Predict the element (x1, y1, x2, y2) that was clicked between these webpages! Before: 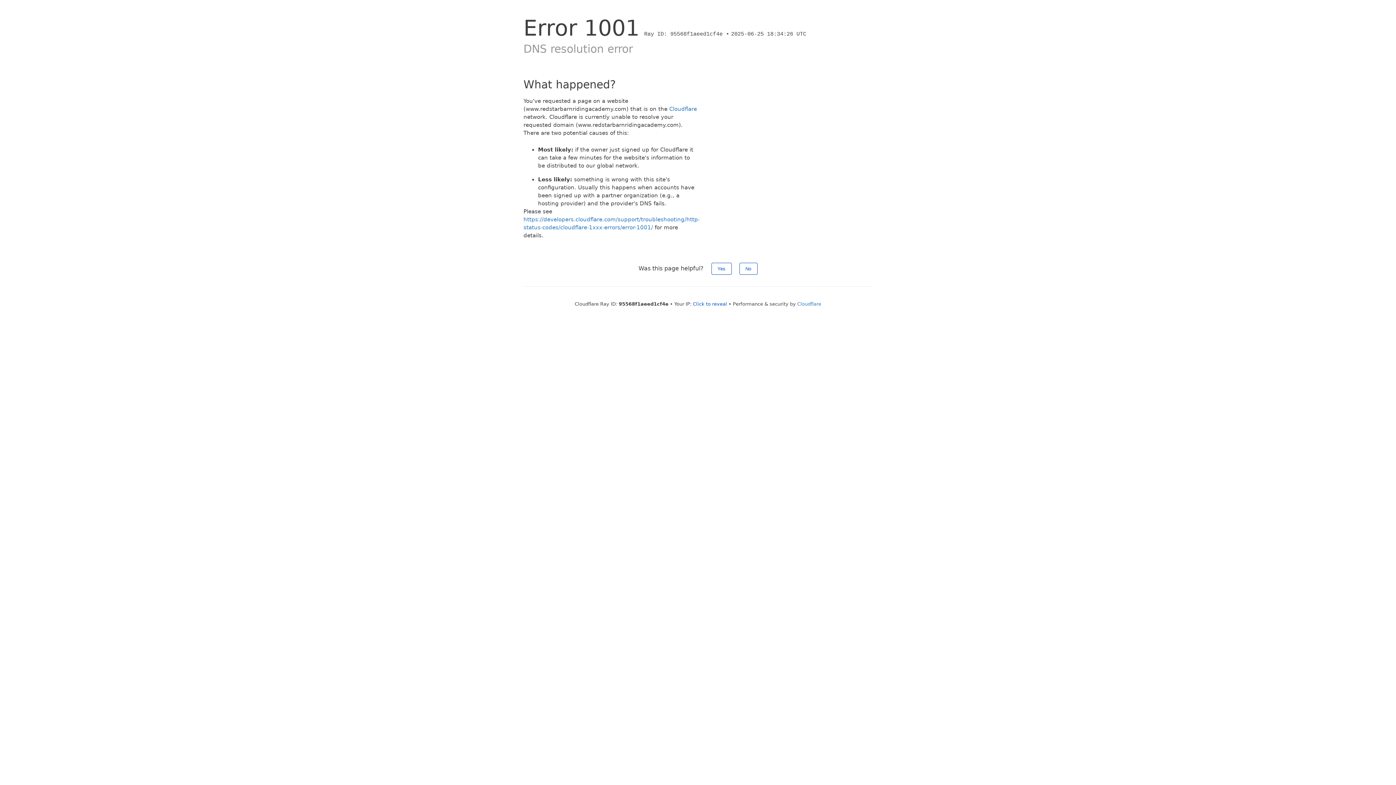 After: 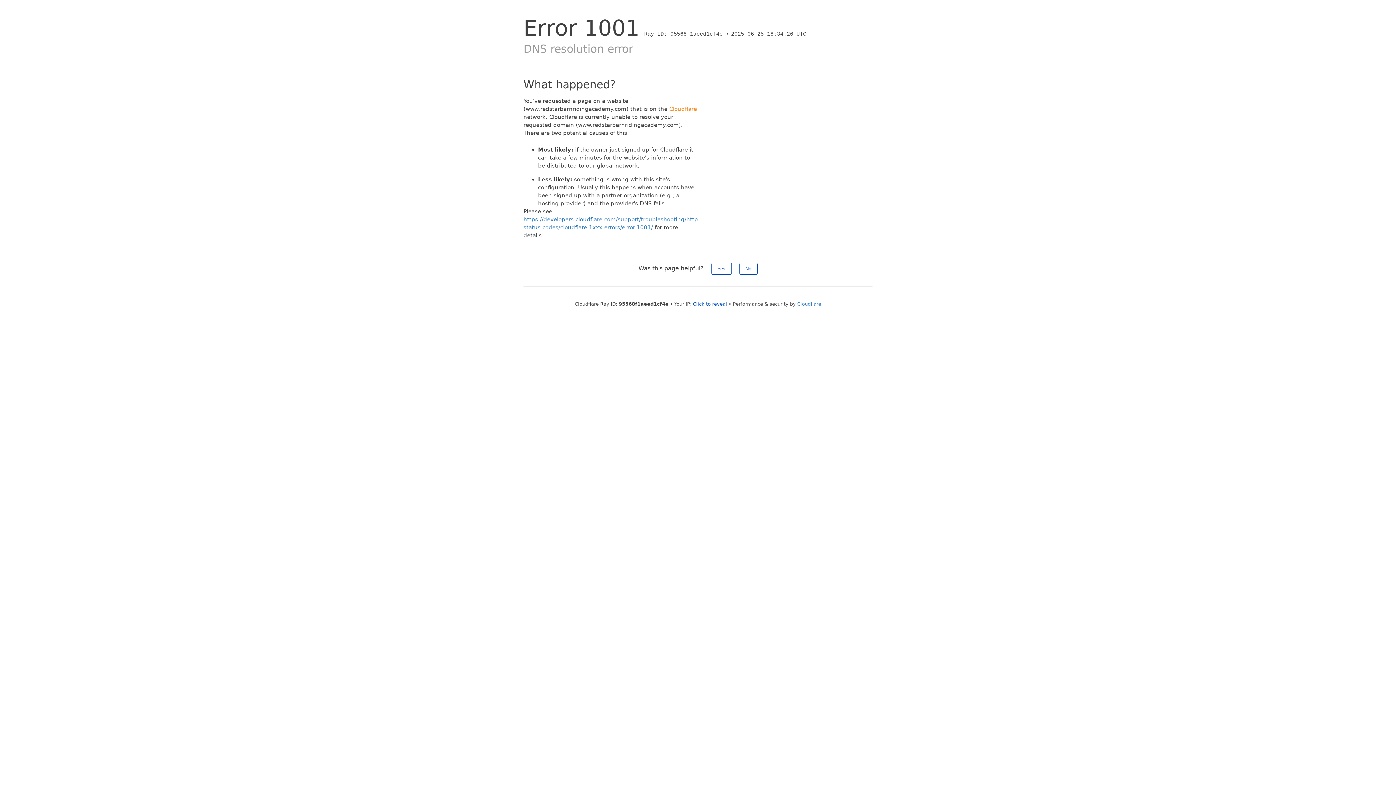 Action: bbox: (669, 105, 697, 112) label: Cloudflare